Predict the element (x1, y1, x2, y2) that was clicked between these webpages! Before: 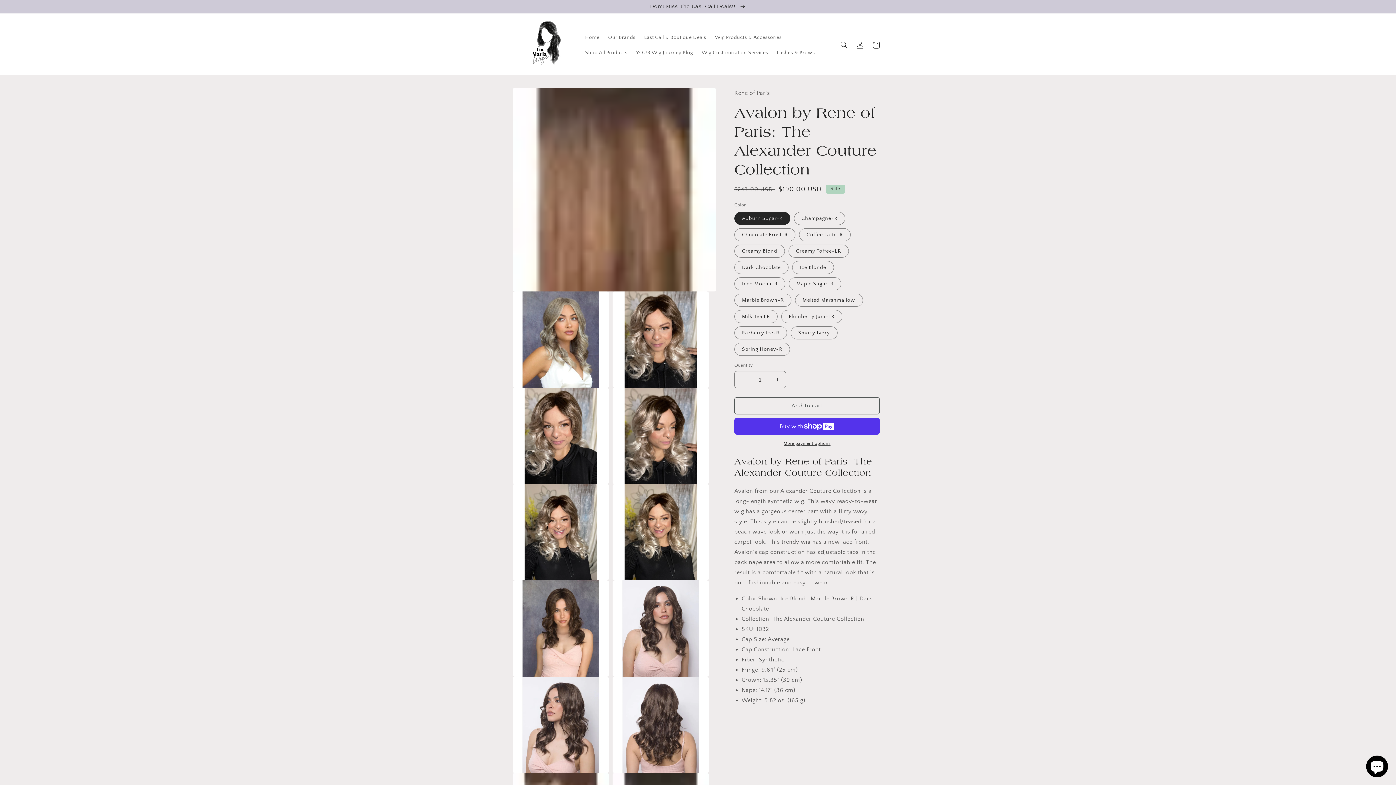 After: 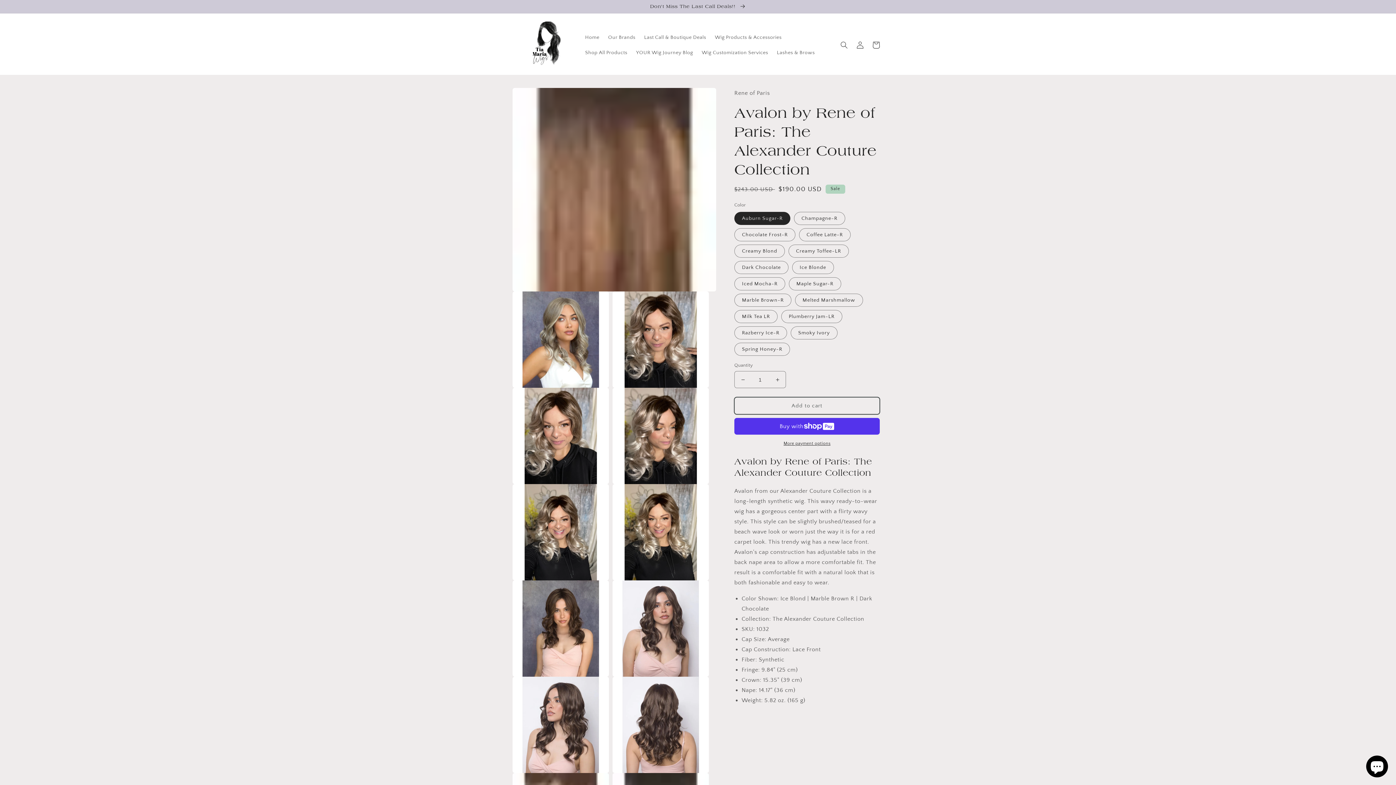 Action: label: Add to cart bbox: (734, 397, 880, 414)